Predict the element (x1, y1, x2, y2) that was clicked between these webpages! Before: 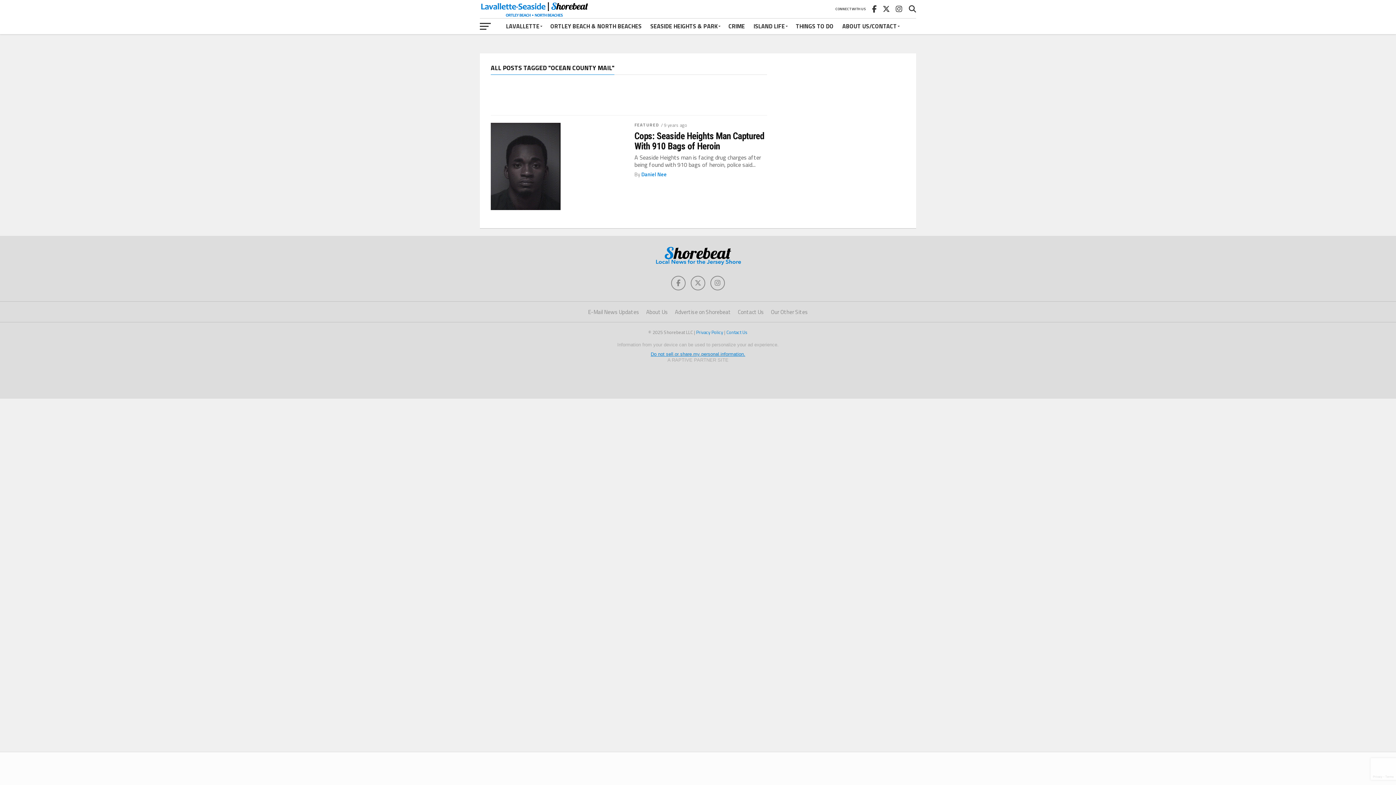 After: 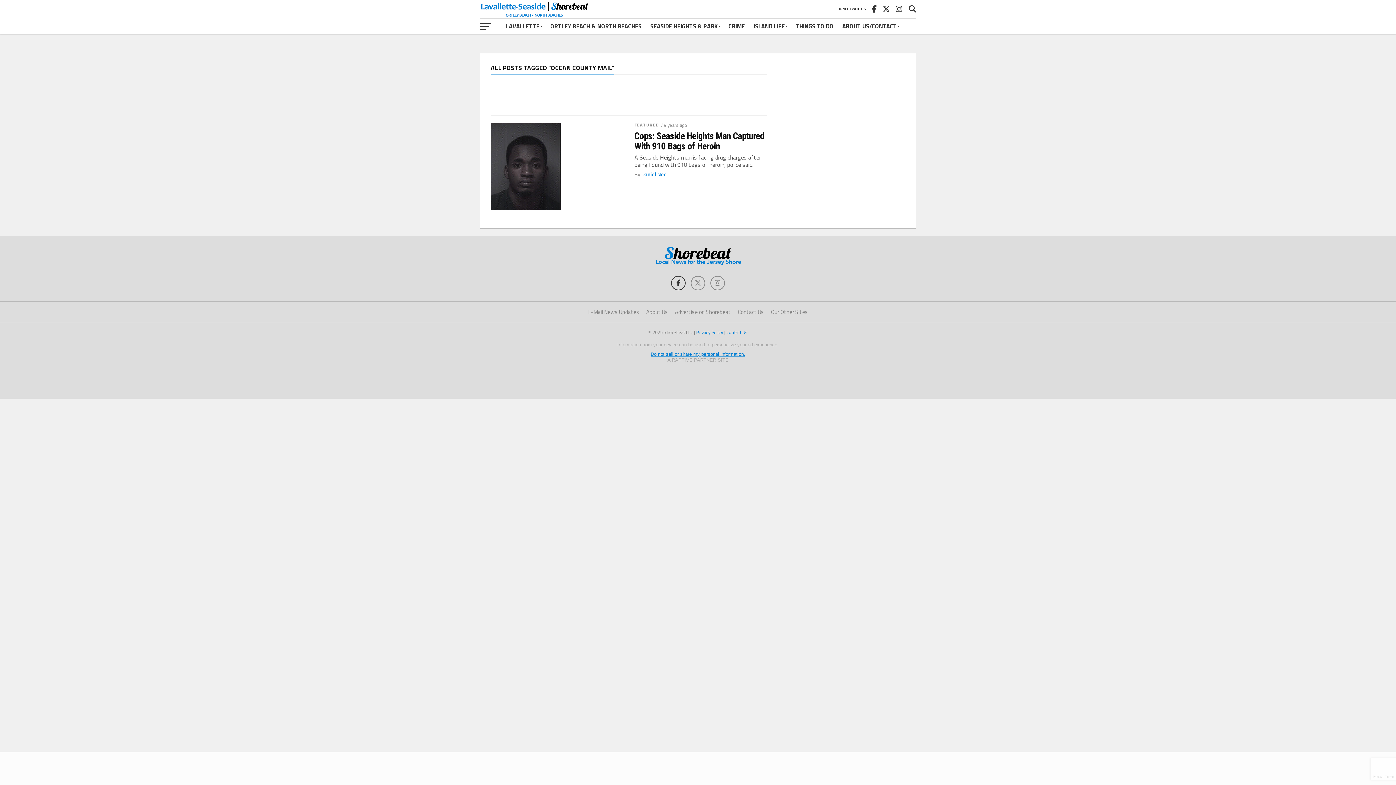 Action: bbox: (671, 276, 685, 290)